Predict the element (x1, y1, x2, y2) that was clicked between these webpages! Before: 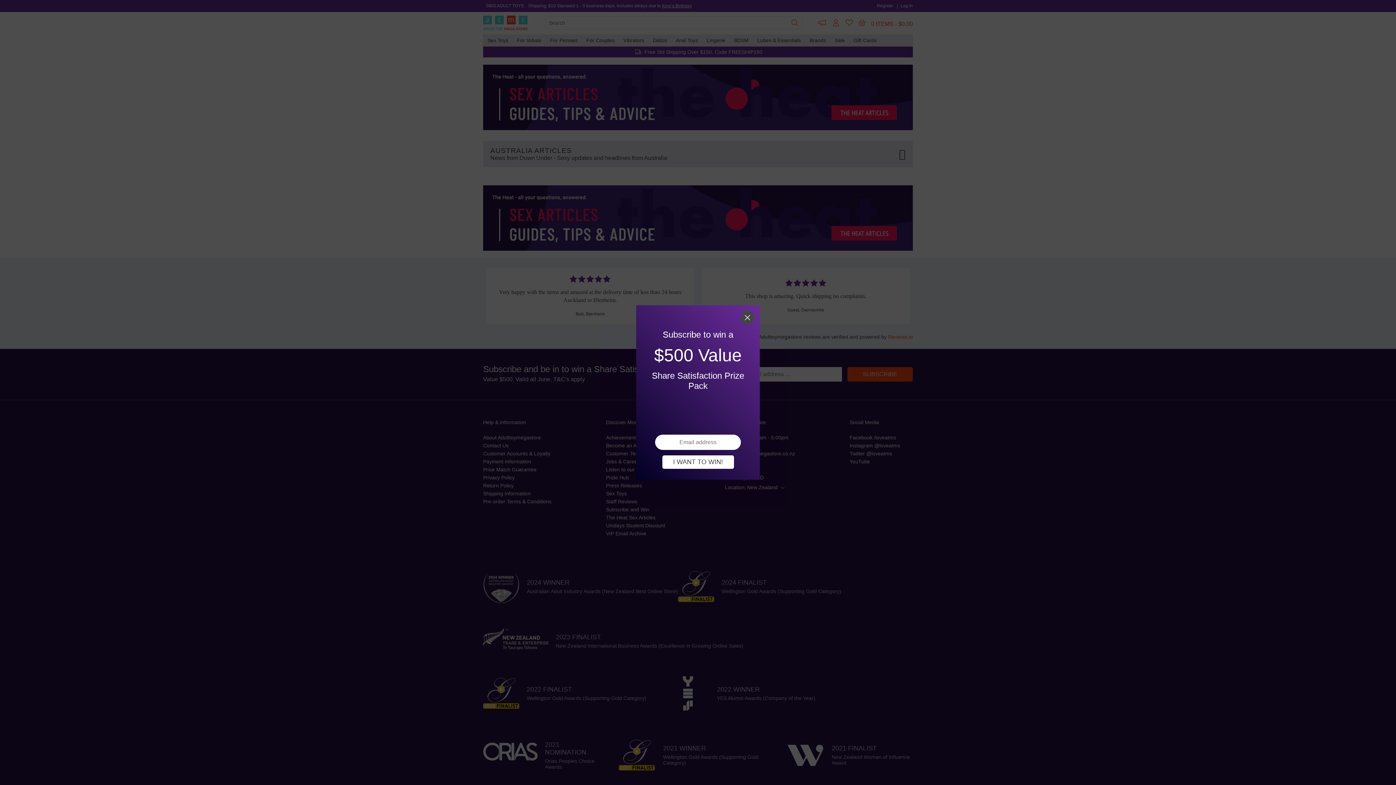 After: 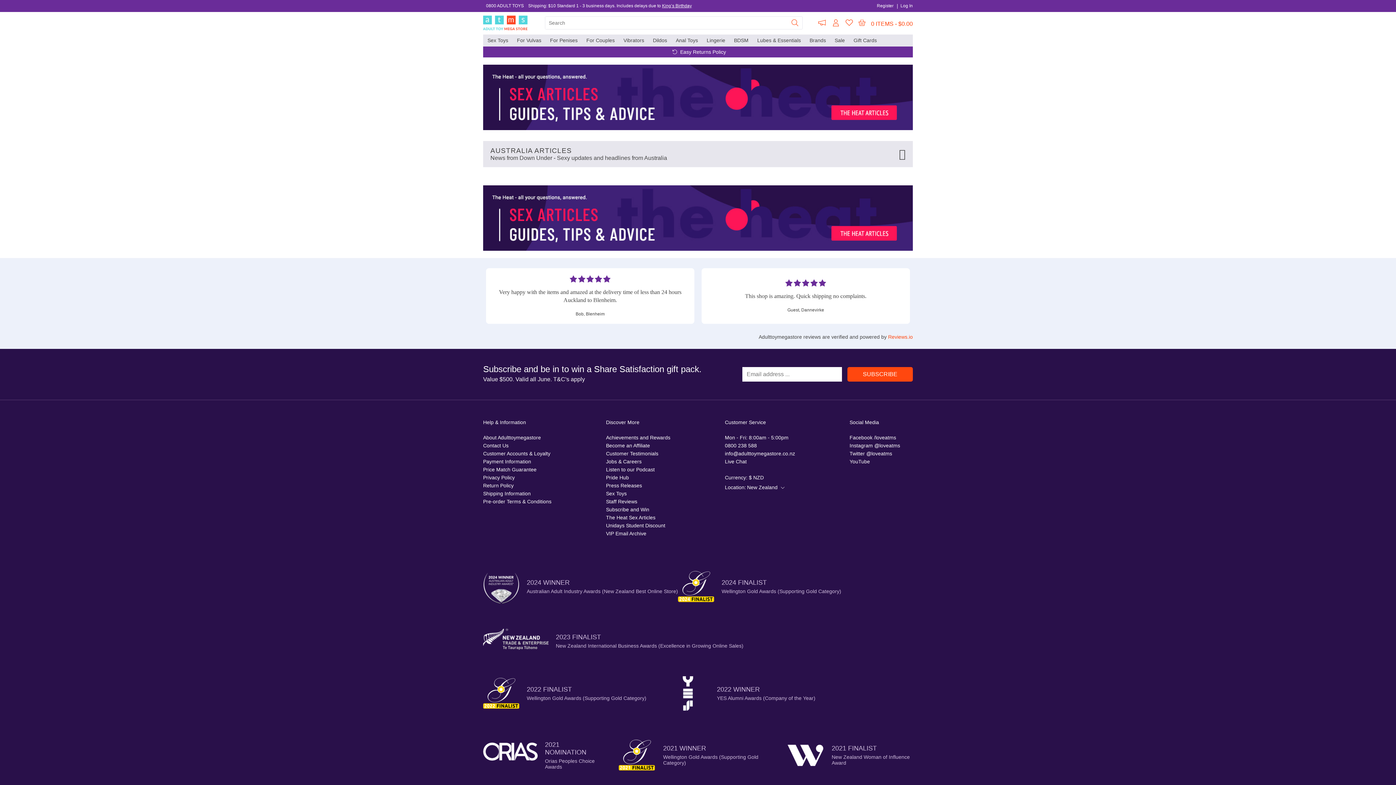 Action: bbox: (662, 455, 734, 469) label: I WANT TO WIN!